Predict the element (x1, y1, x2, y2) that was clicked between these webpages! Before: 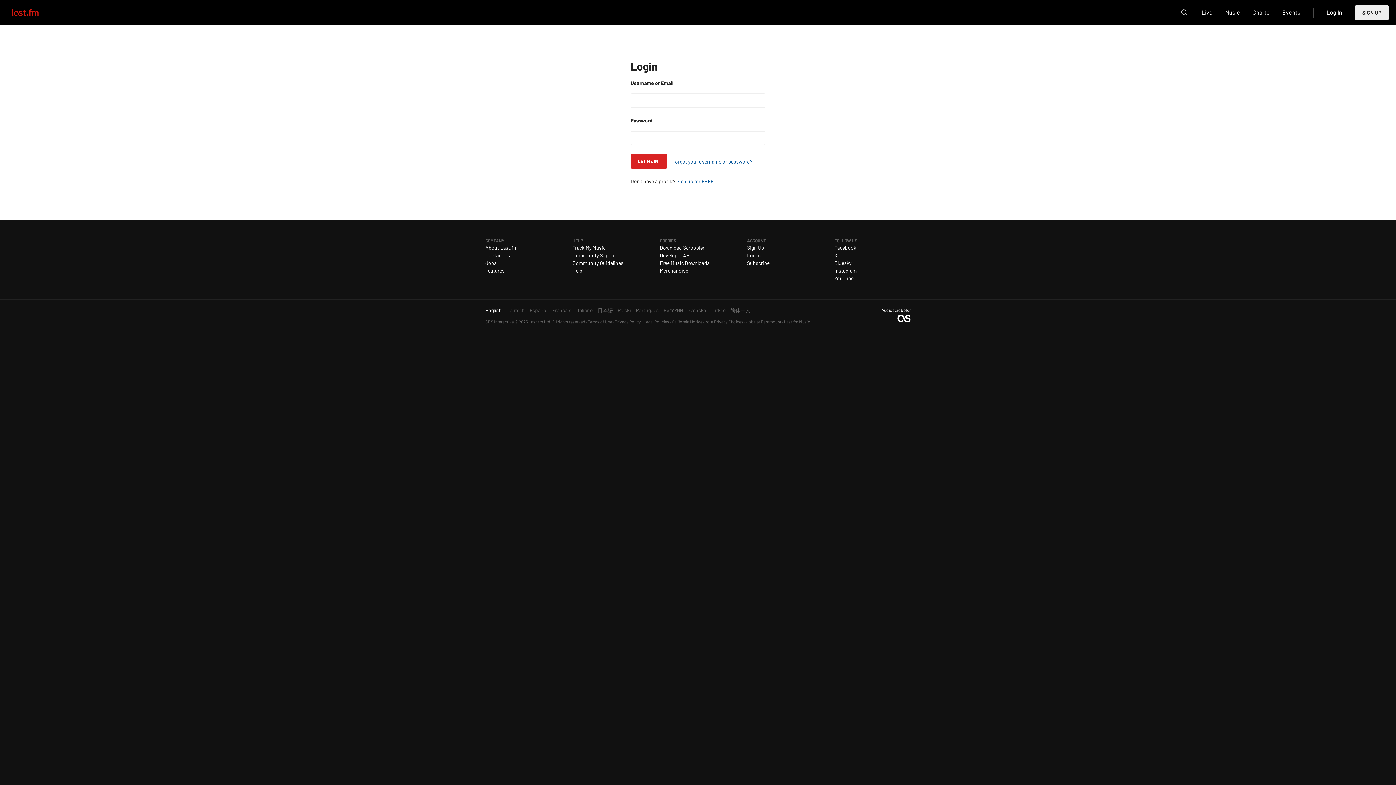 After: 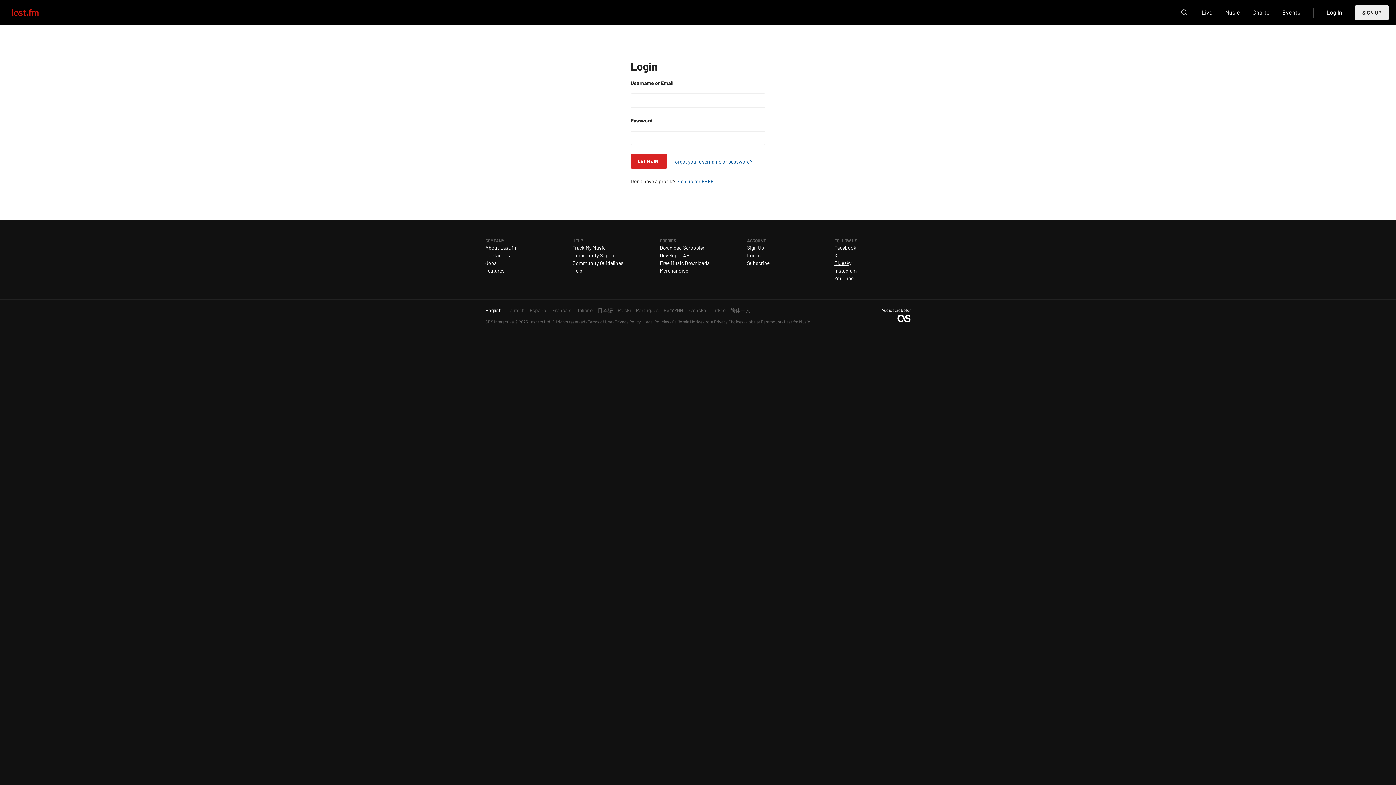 Action: label: Bluesky bbox: (834, 260, 851, 266)